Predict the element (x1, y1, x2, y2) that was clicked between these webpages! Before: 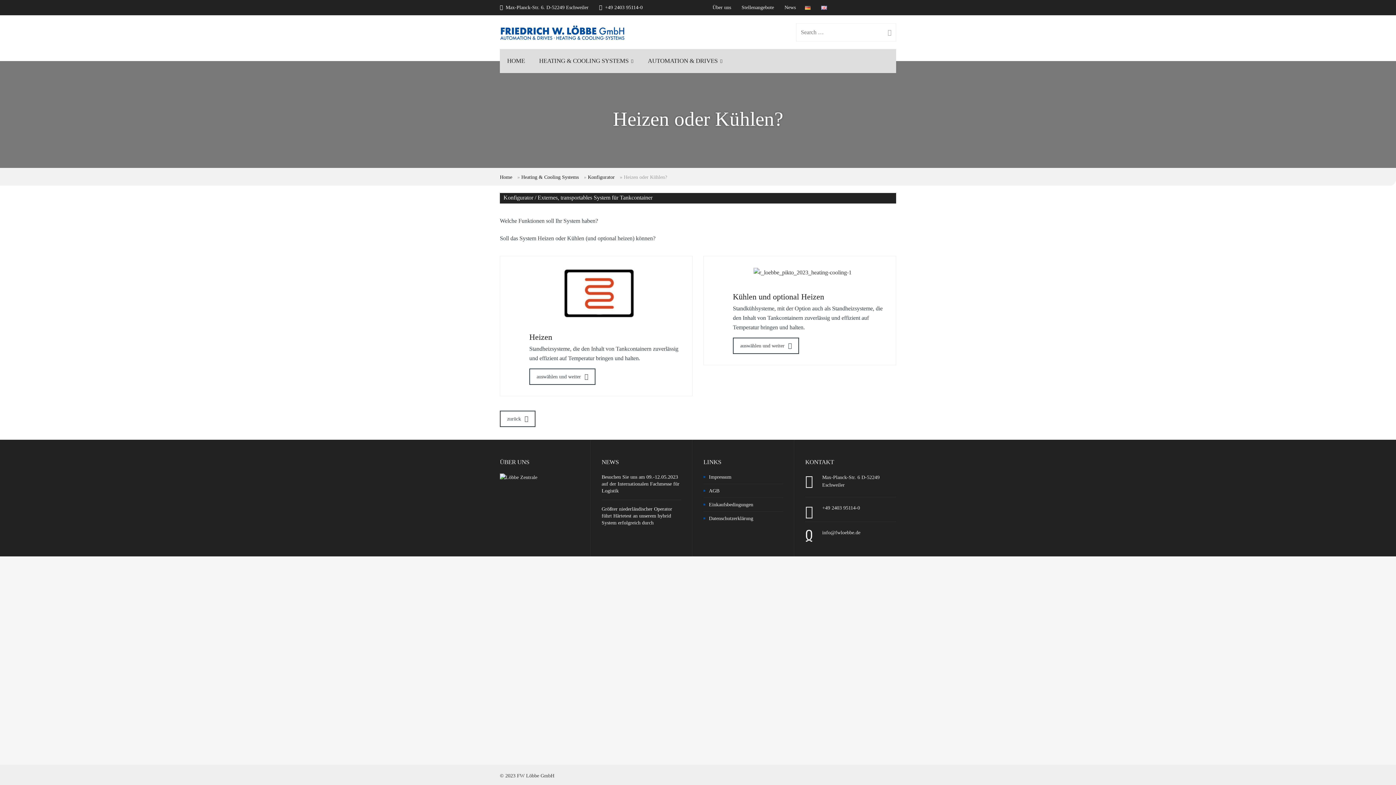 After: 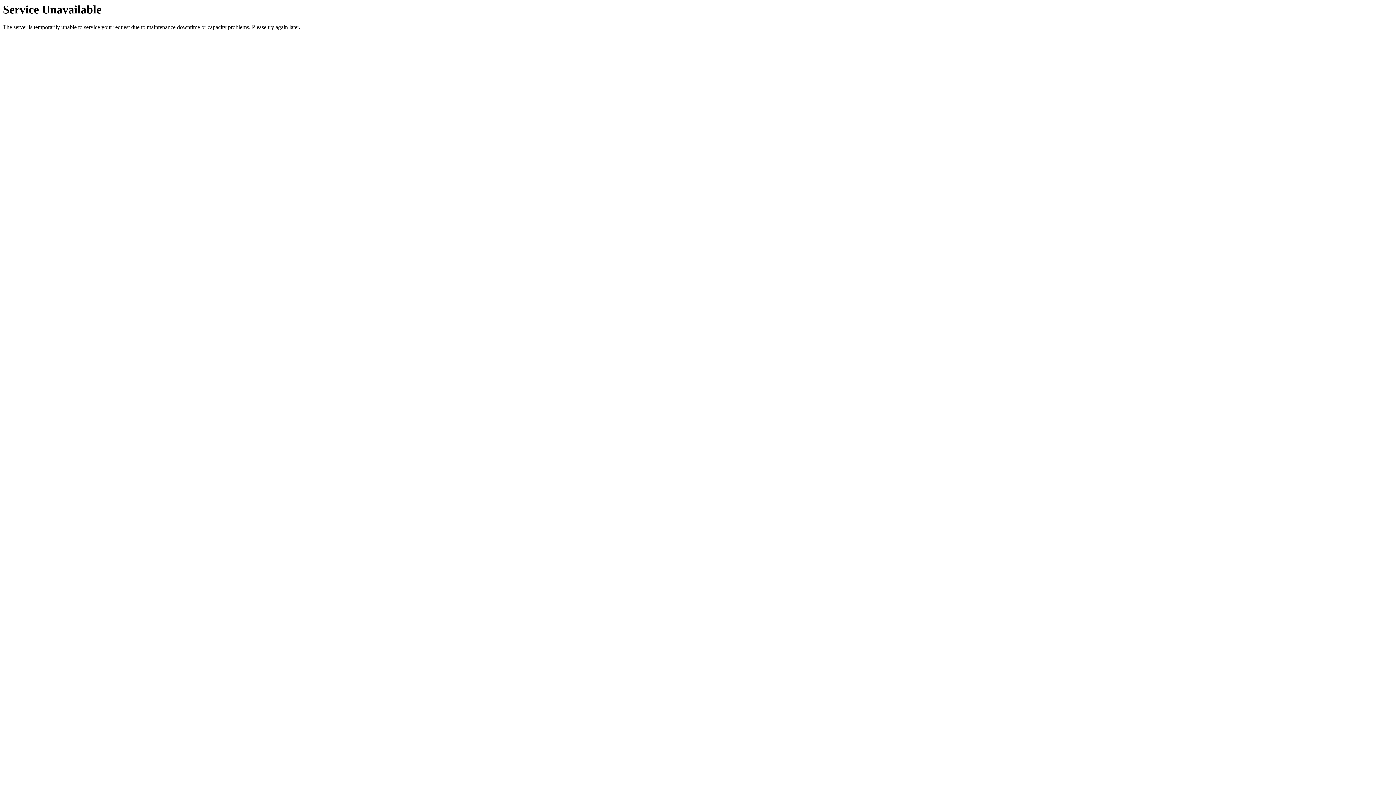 Action: label: HEATING & COOLING SYSTEMS bbox: (532, 49, 641, 73)